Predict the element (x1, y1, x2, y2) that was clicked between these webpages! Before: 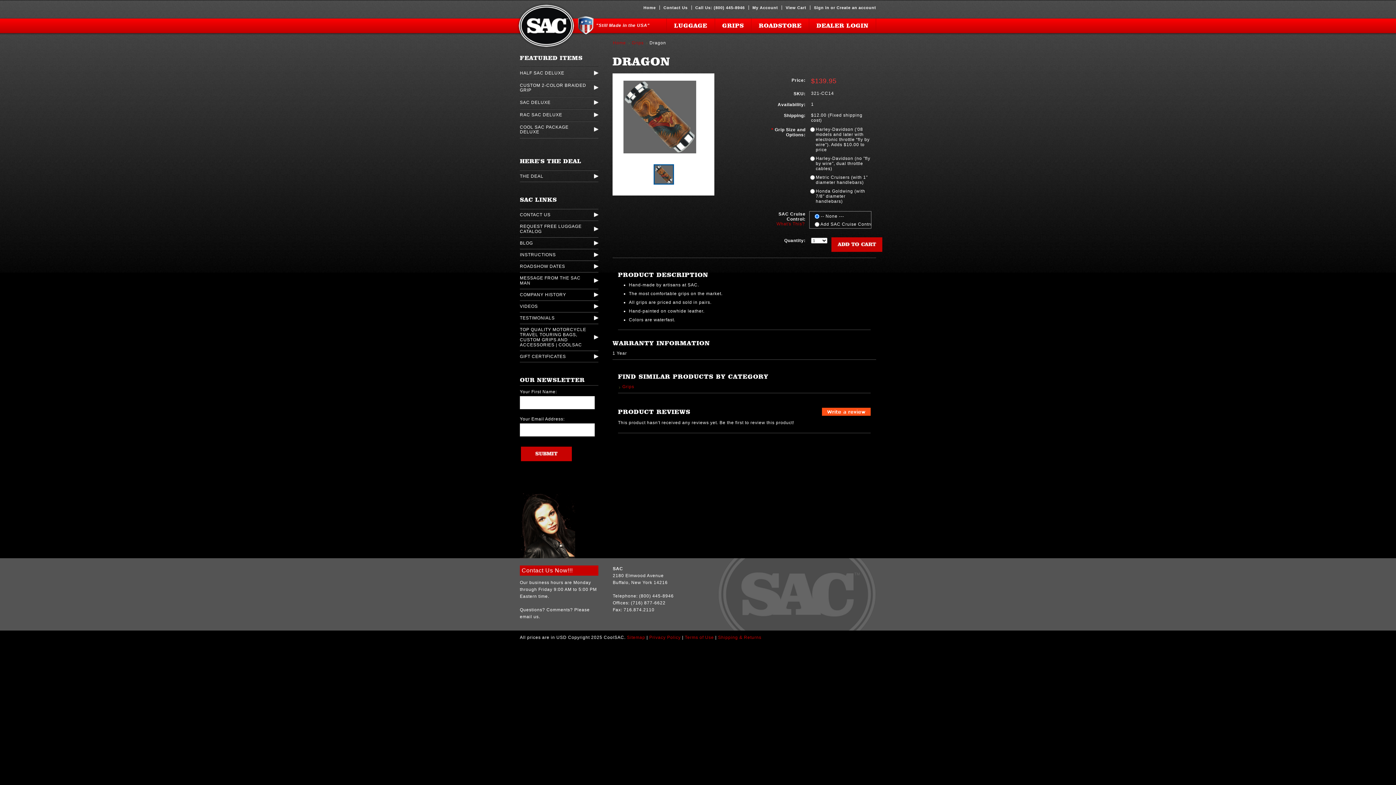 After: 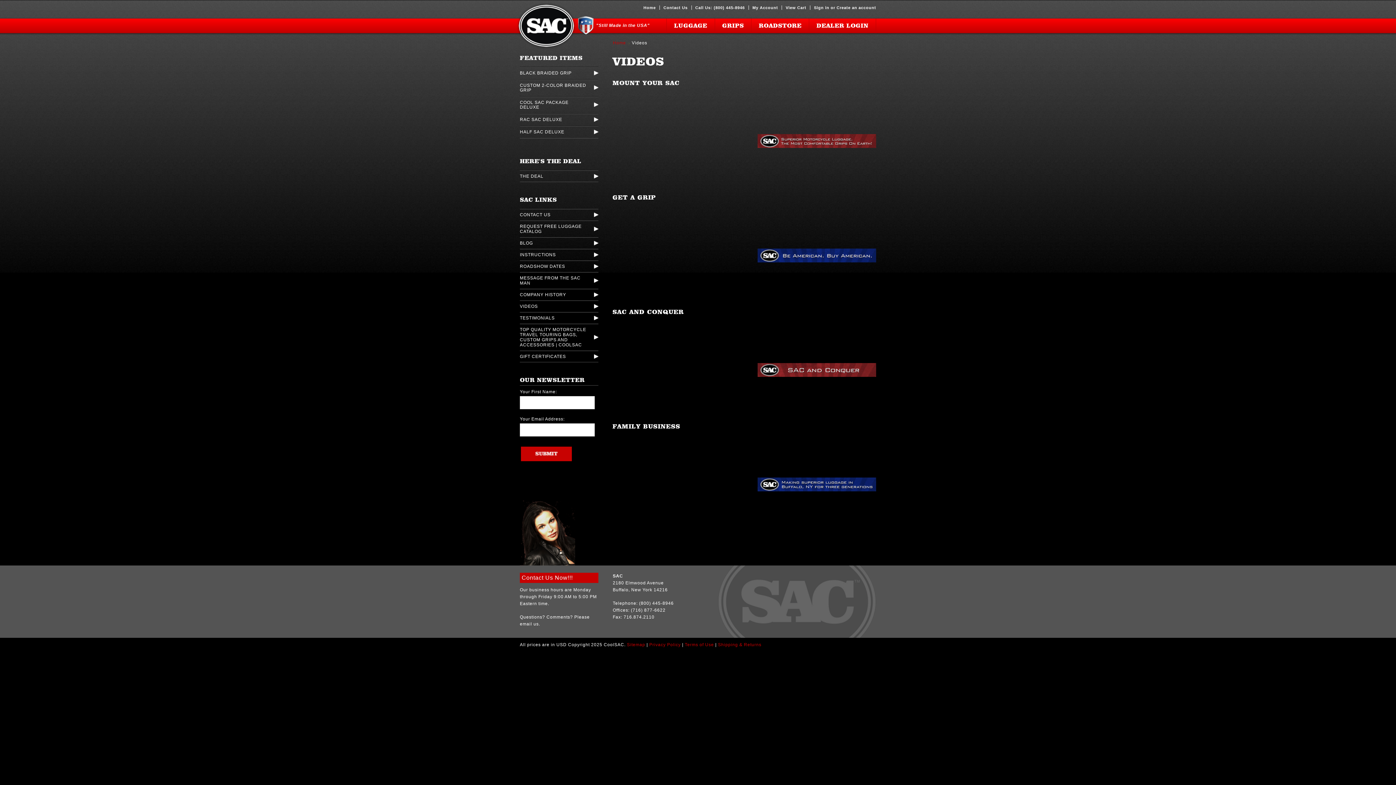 Action: bbox: (520, 300, 598, 312) label: VIDEOS